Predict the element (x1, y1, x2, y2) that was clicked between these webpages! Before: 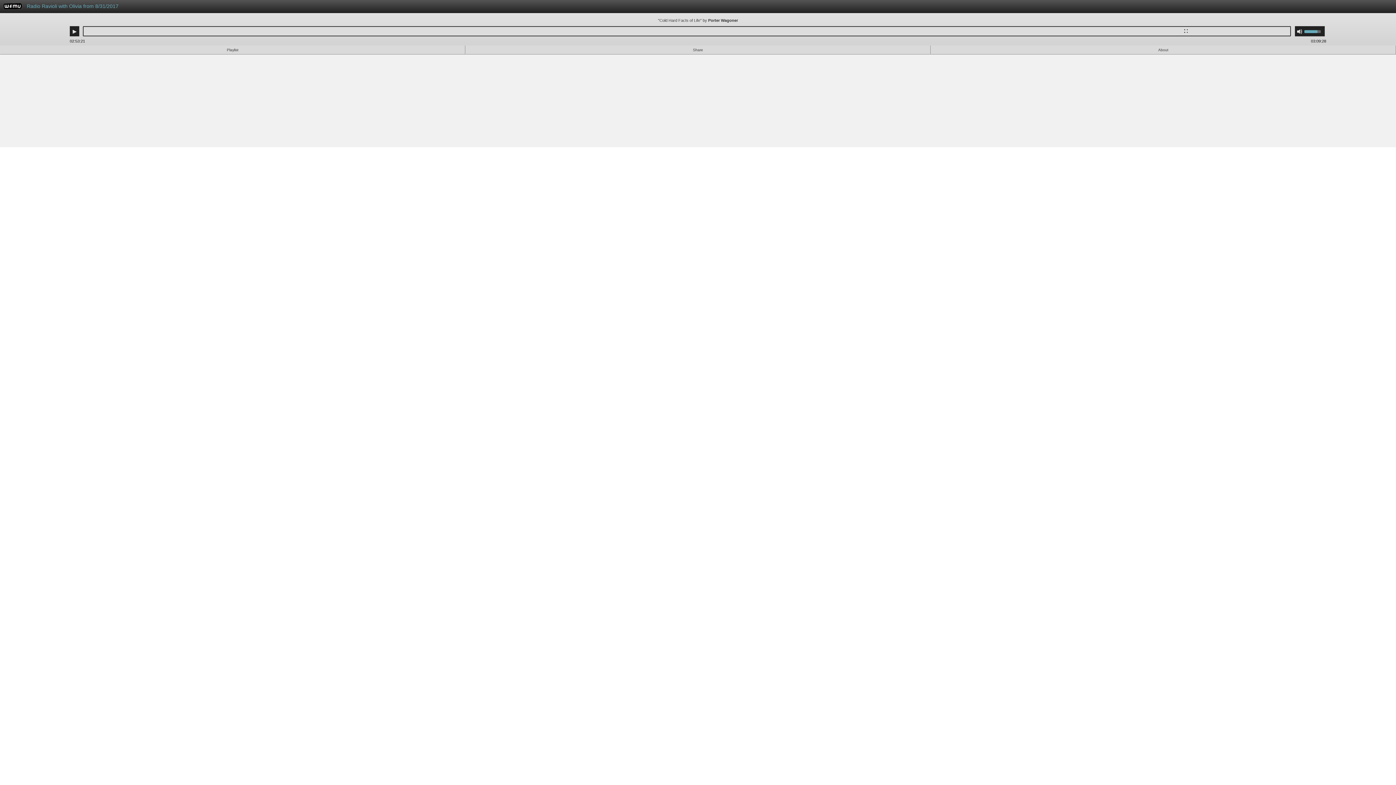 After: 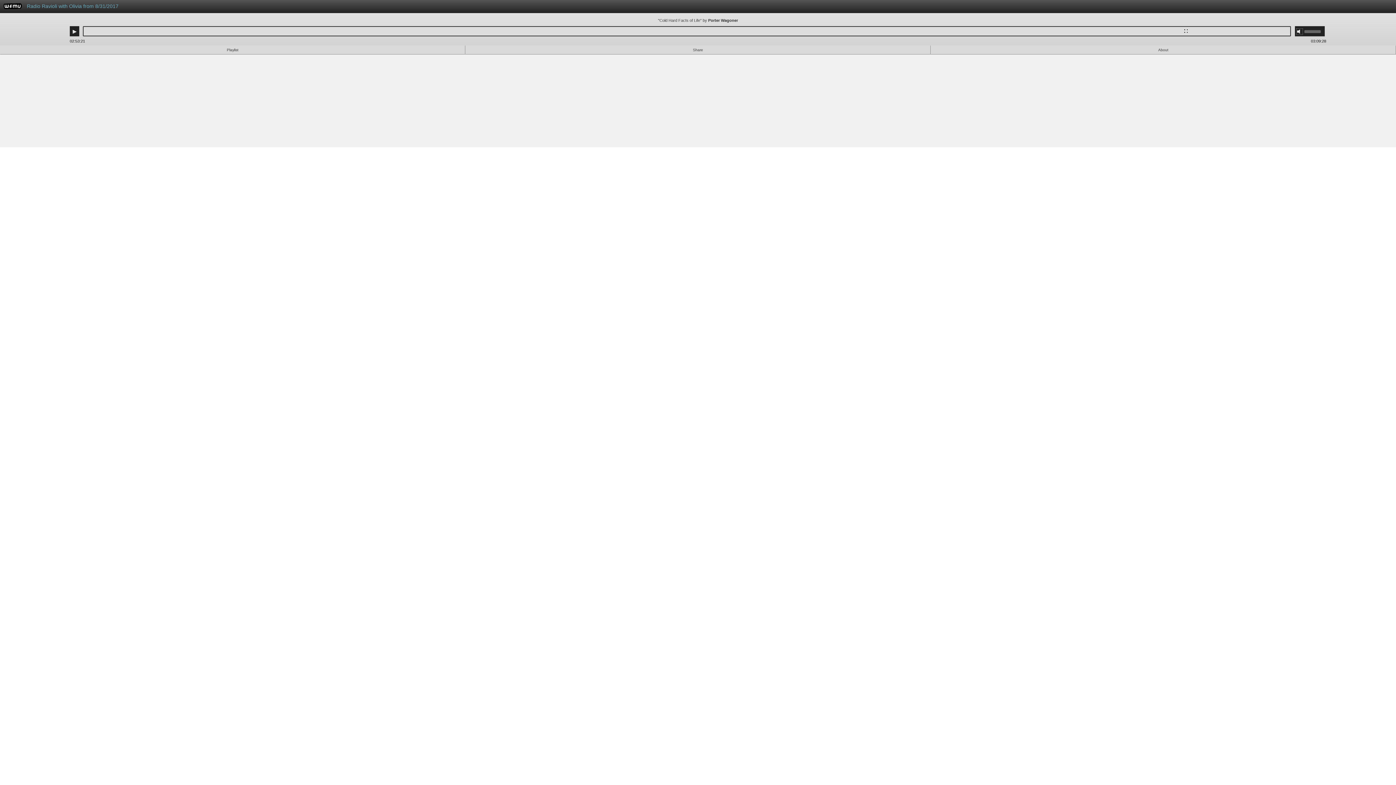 Action: label: Mute bbox: (1297, 28, 1302, 34)